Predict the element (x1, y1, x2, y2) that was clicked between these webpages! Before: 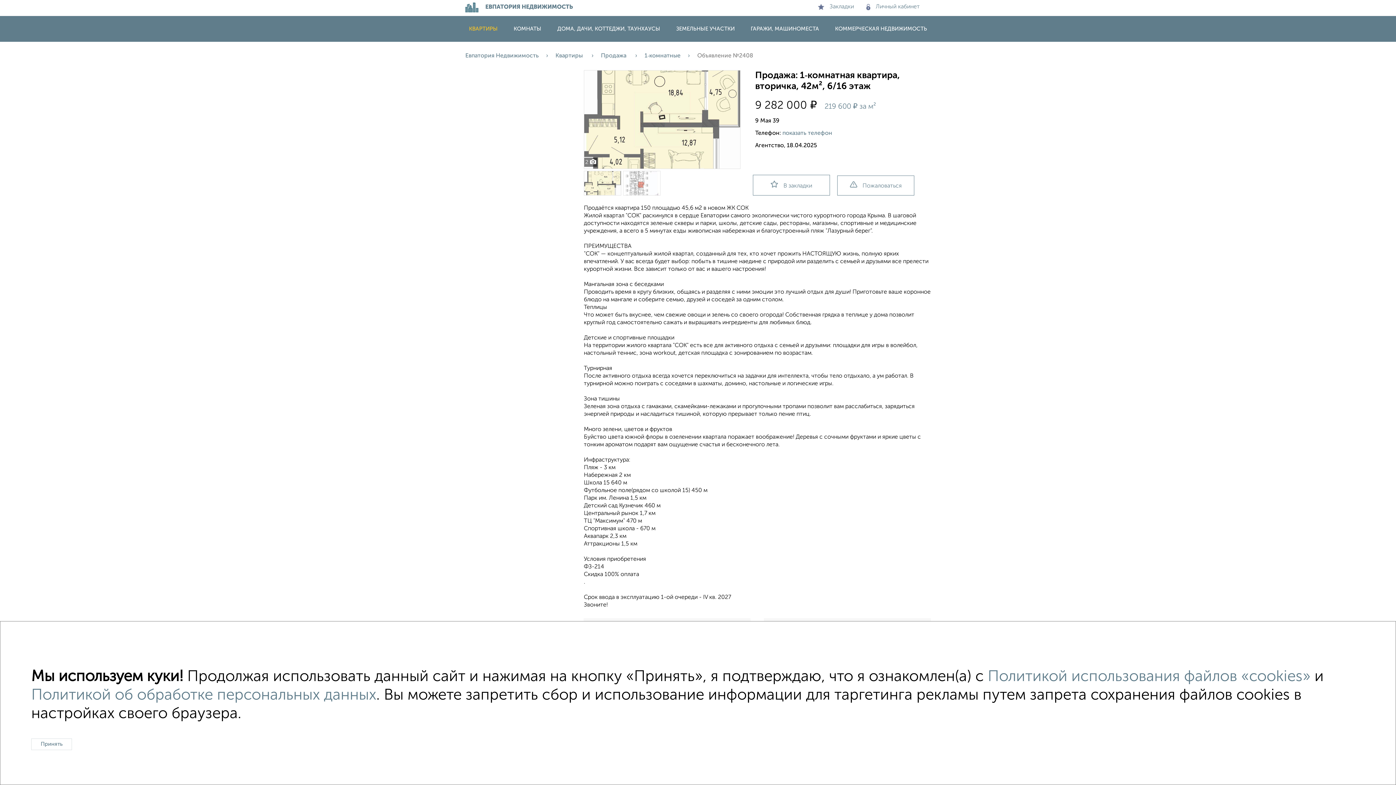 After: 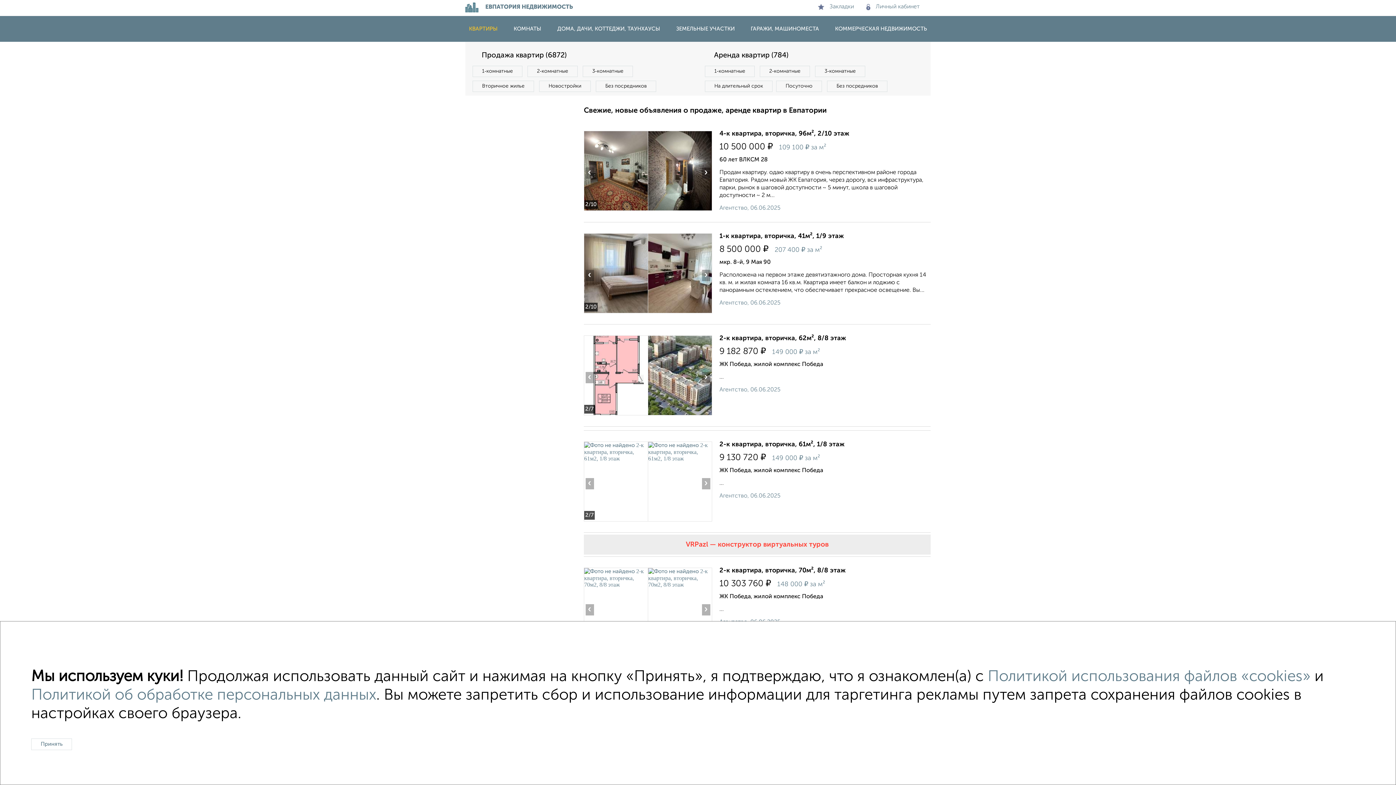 Action: bbox: (555, 53, 601, 58) label: Квартиры 